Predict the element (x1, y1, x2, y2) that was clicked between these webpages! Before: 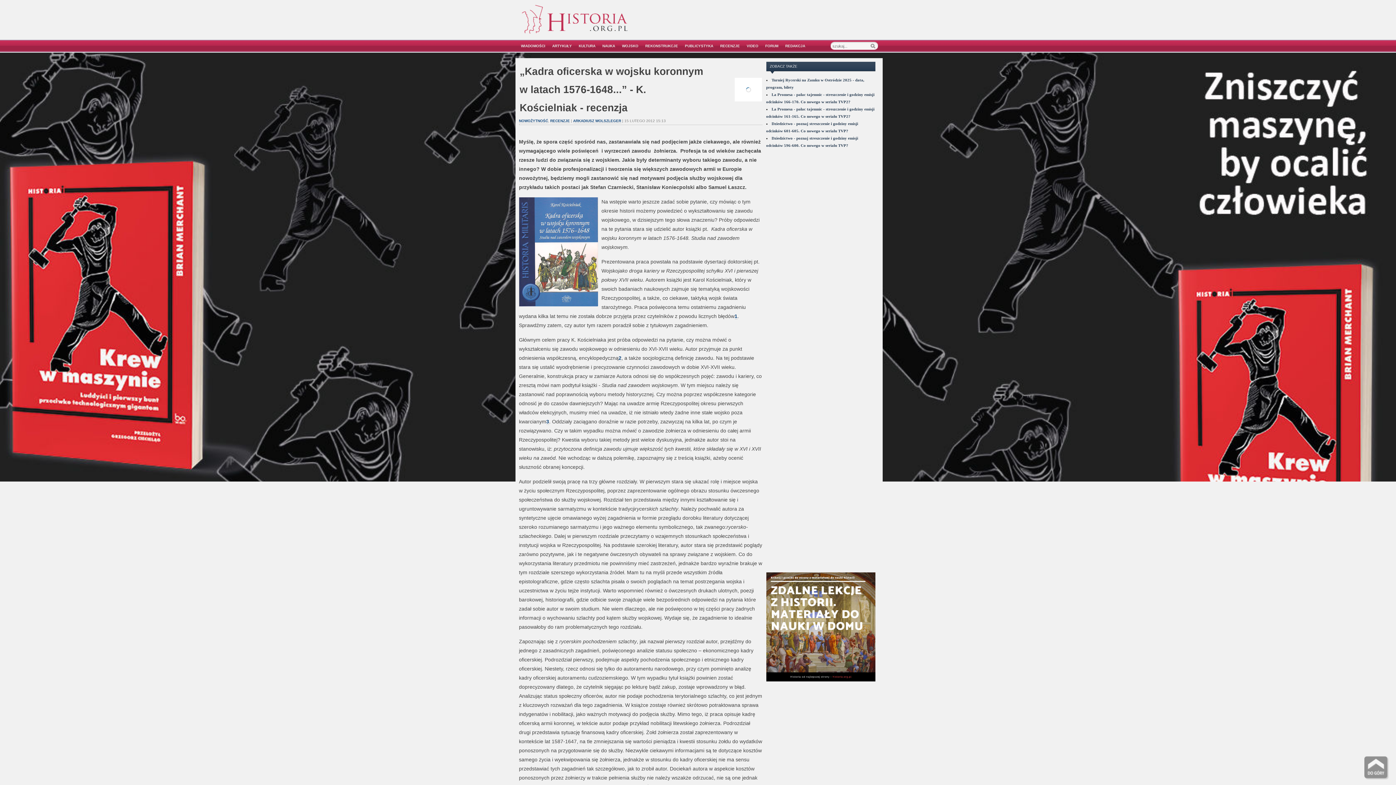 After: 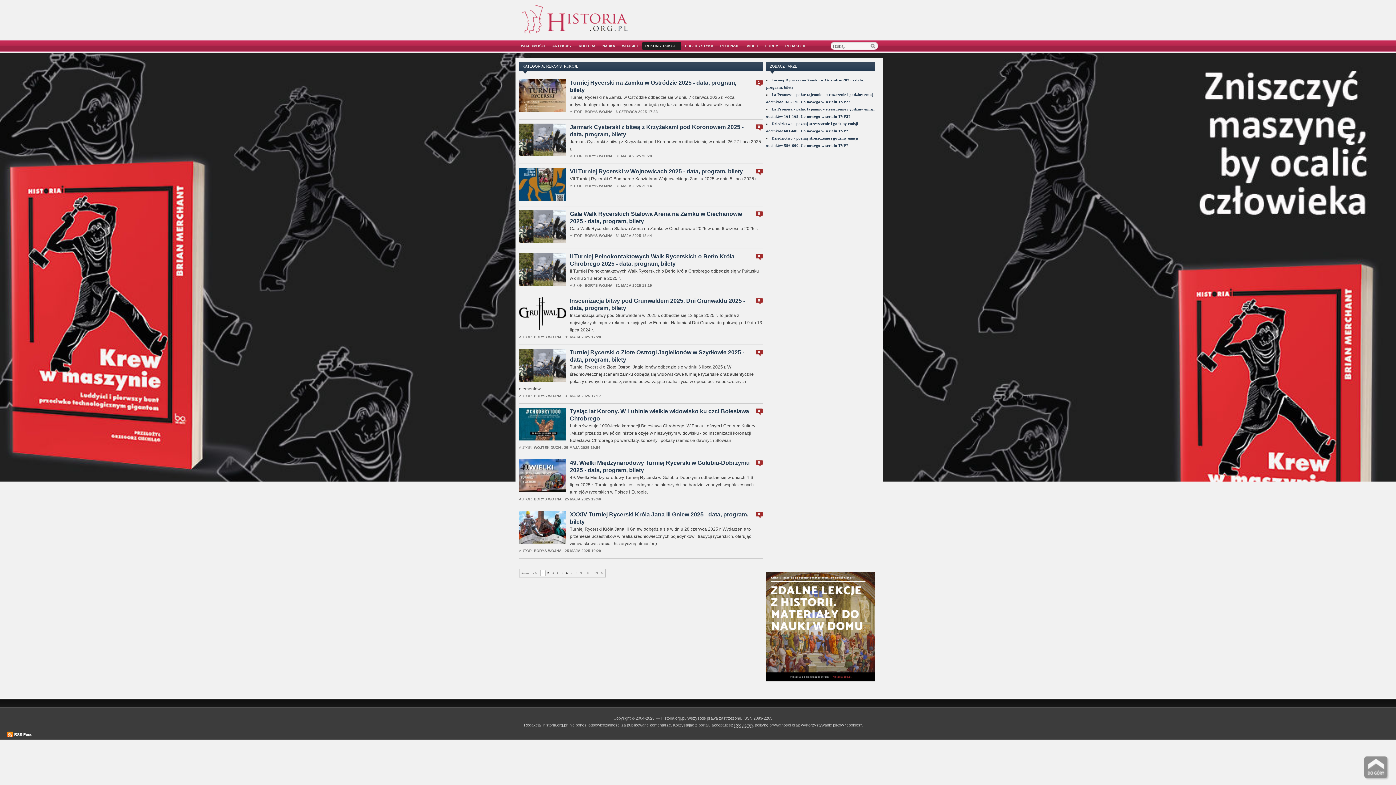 Action: label: REKONSTRUKCJE bbox: (642, 44, 681, 48)